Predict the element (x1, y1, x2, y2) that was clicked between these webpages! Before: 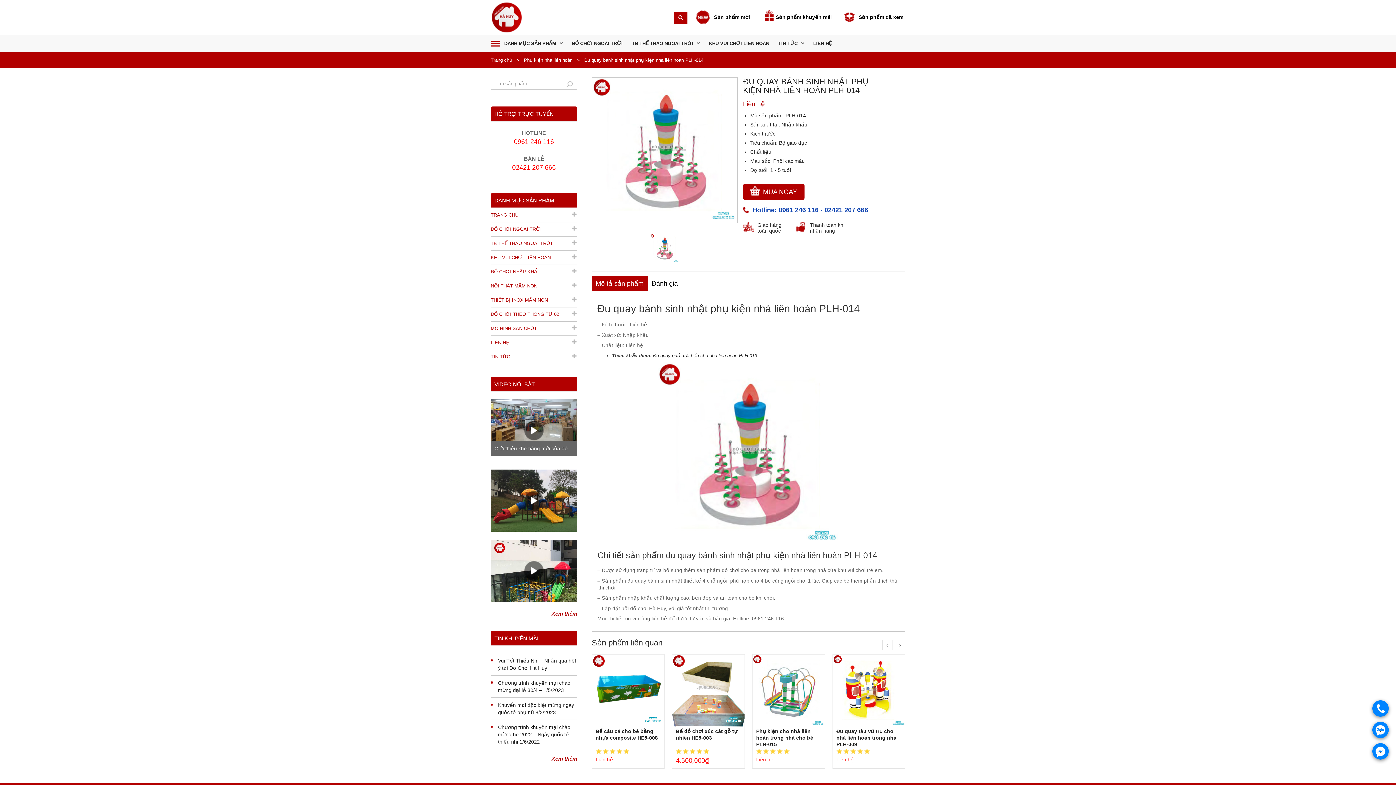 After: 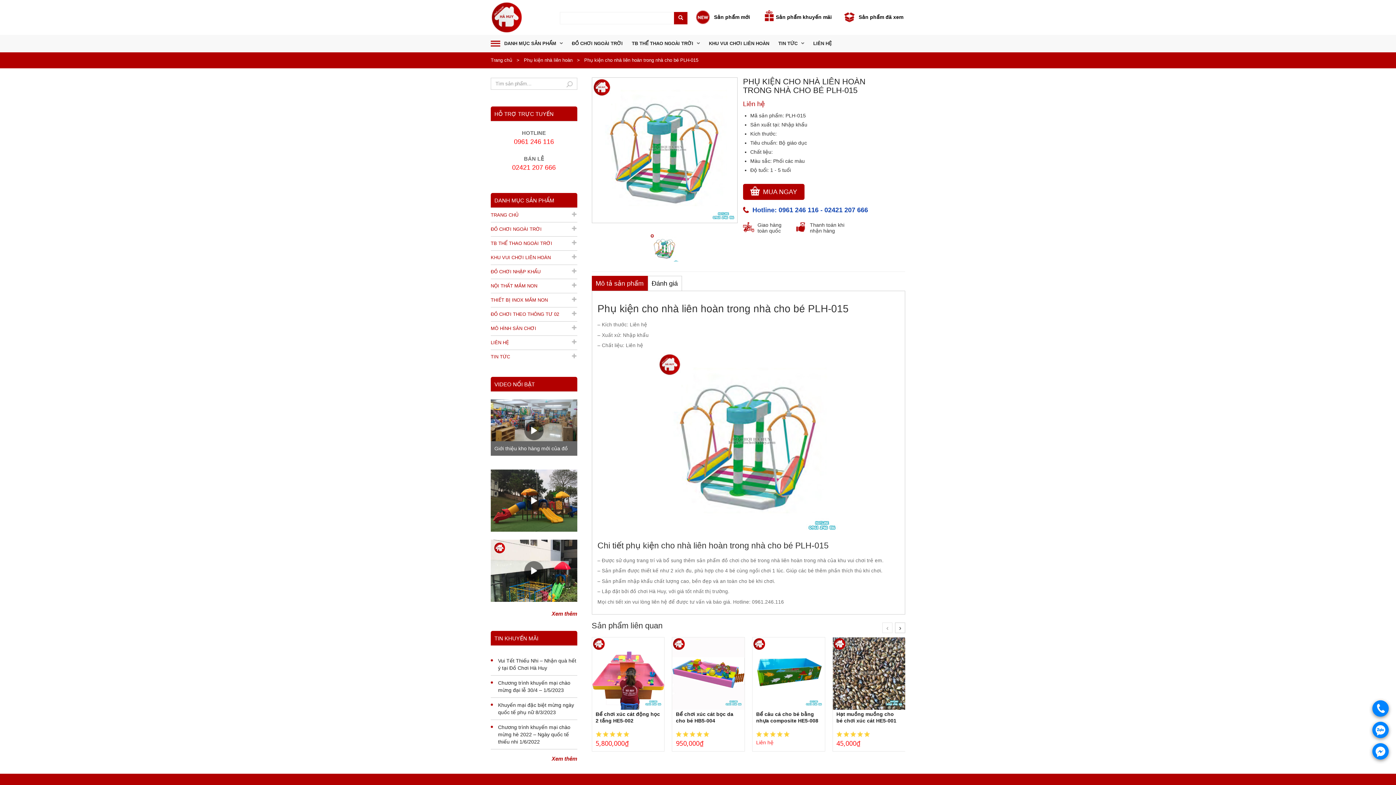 Action: bbox: (752, 654, 825, 762) label: Phụ kiện cho nhà liên hoàn trong nhà cho bé PLH-015
Liên hệ